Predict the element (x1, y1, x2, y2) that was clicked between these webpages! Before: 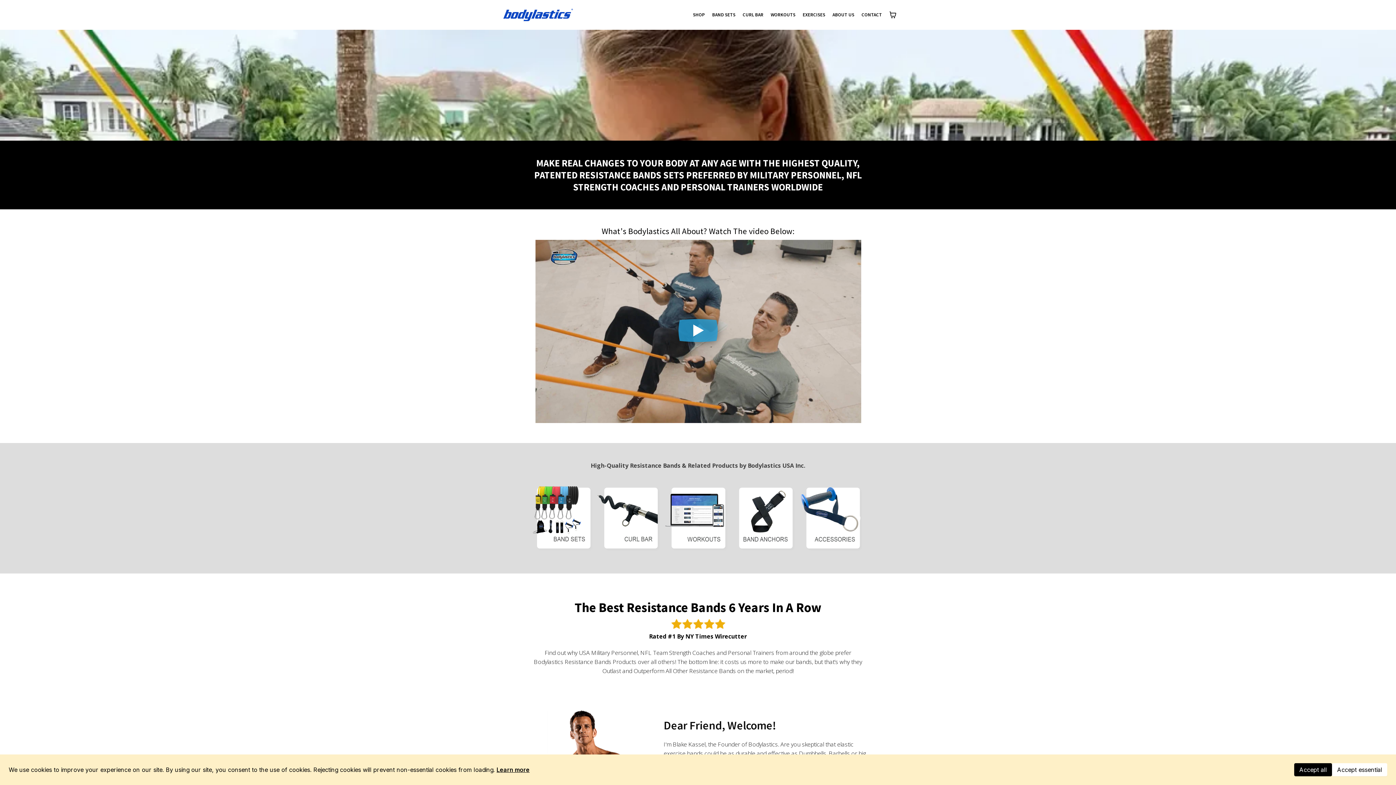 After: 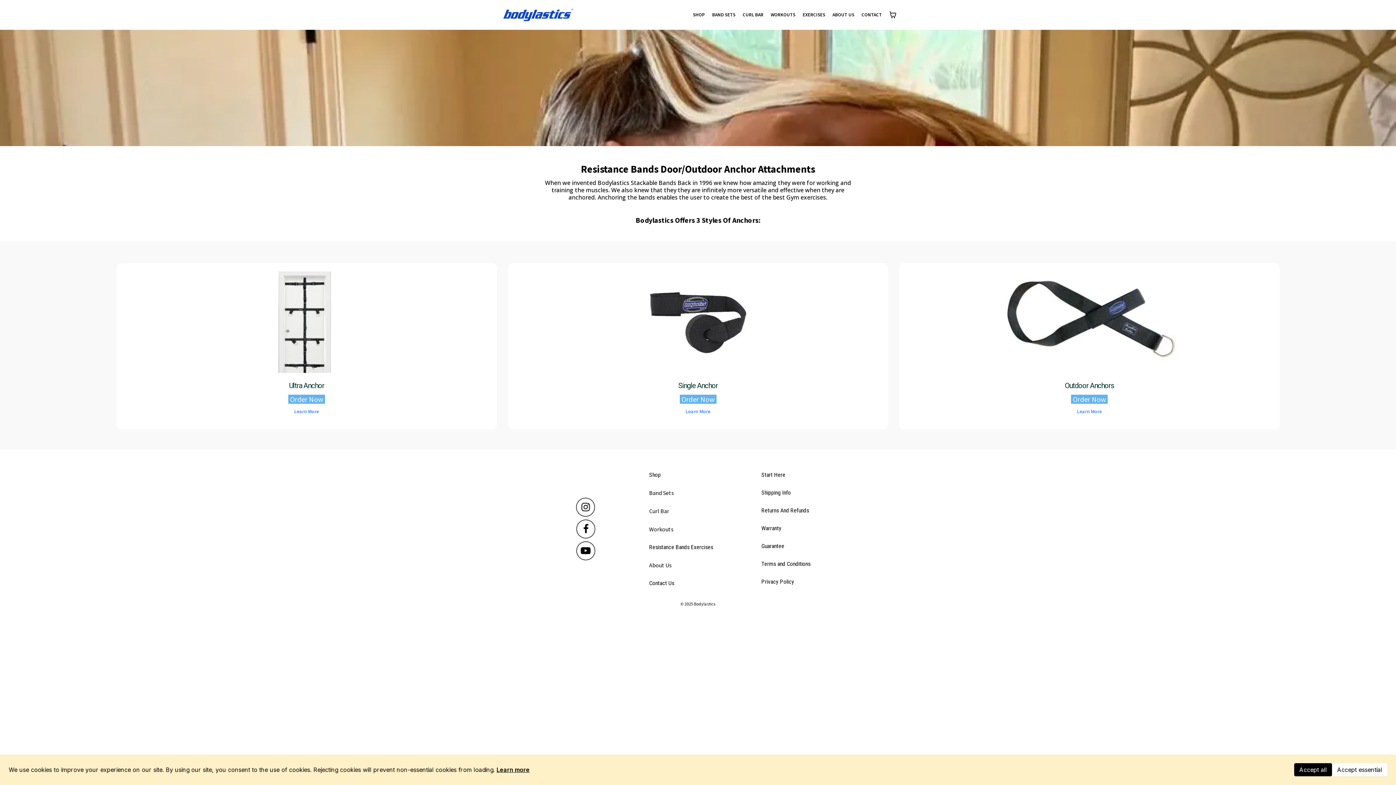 Action: bbox: (731, 516, 799, 522) label: https://bodylastics.com/resistance-bands-anchors/